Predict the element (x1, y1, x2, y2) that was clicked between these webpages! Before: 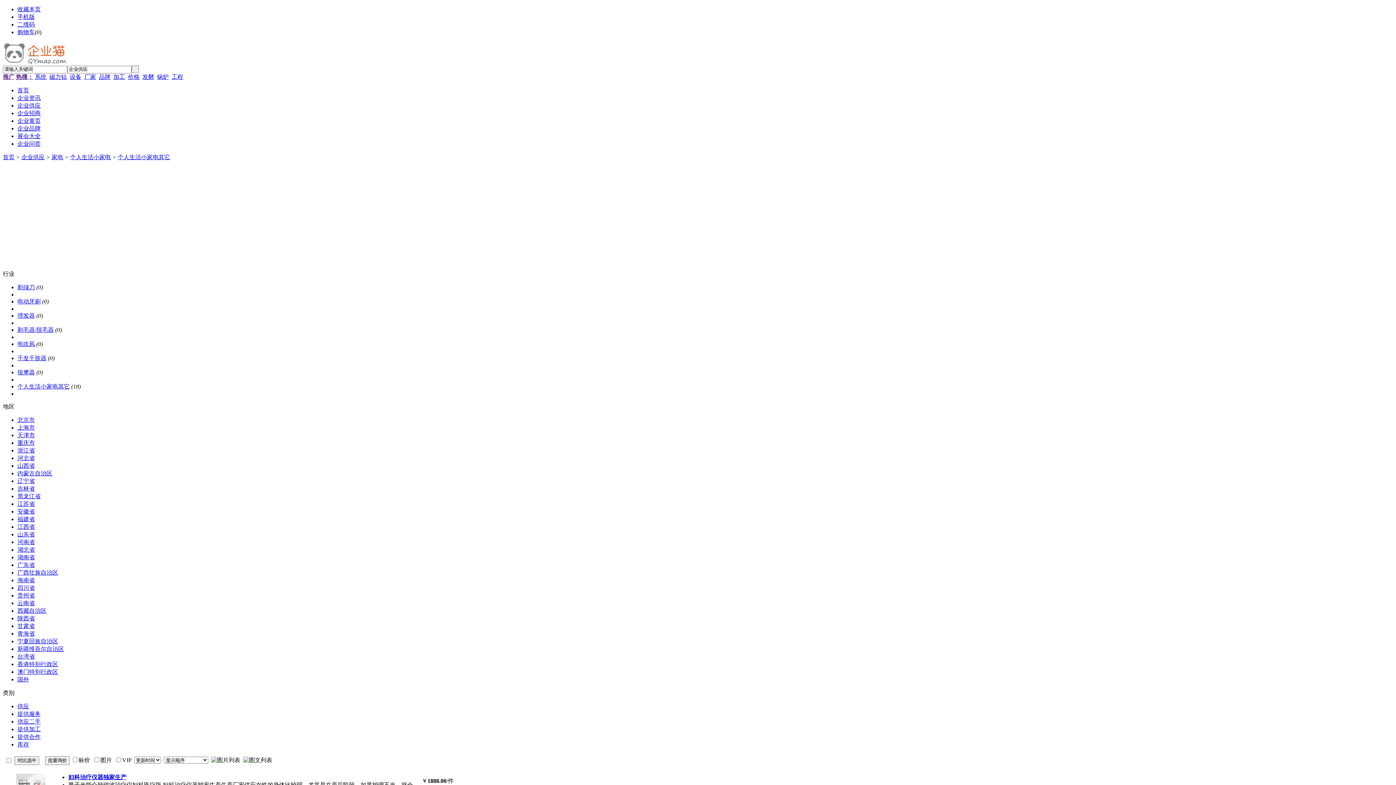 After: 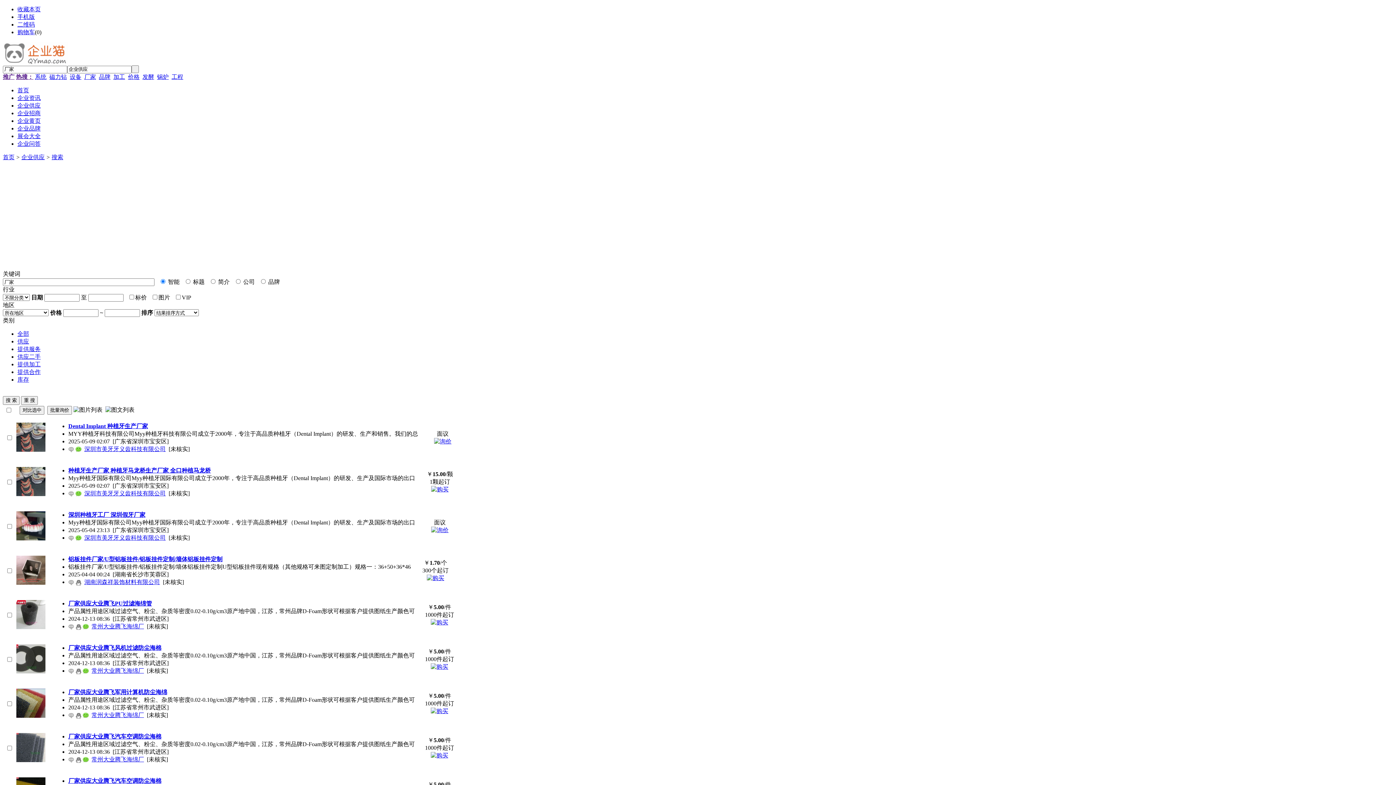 Action: bbox: (84, 73, 96, 79) label: 厂家